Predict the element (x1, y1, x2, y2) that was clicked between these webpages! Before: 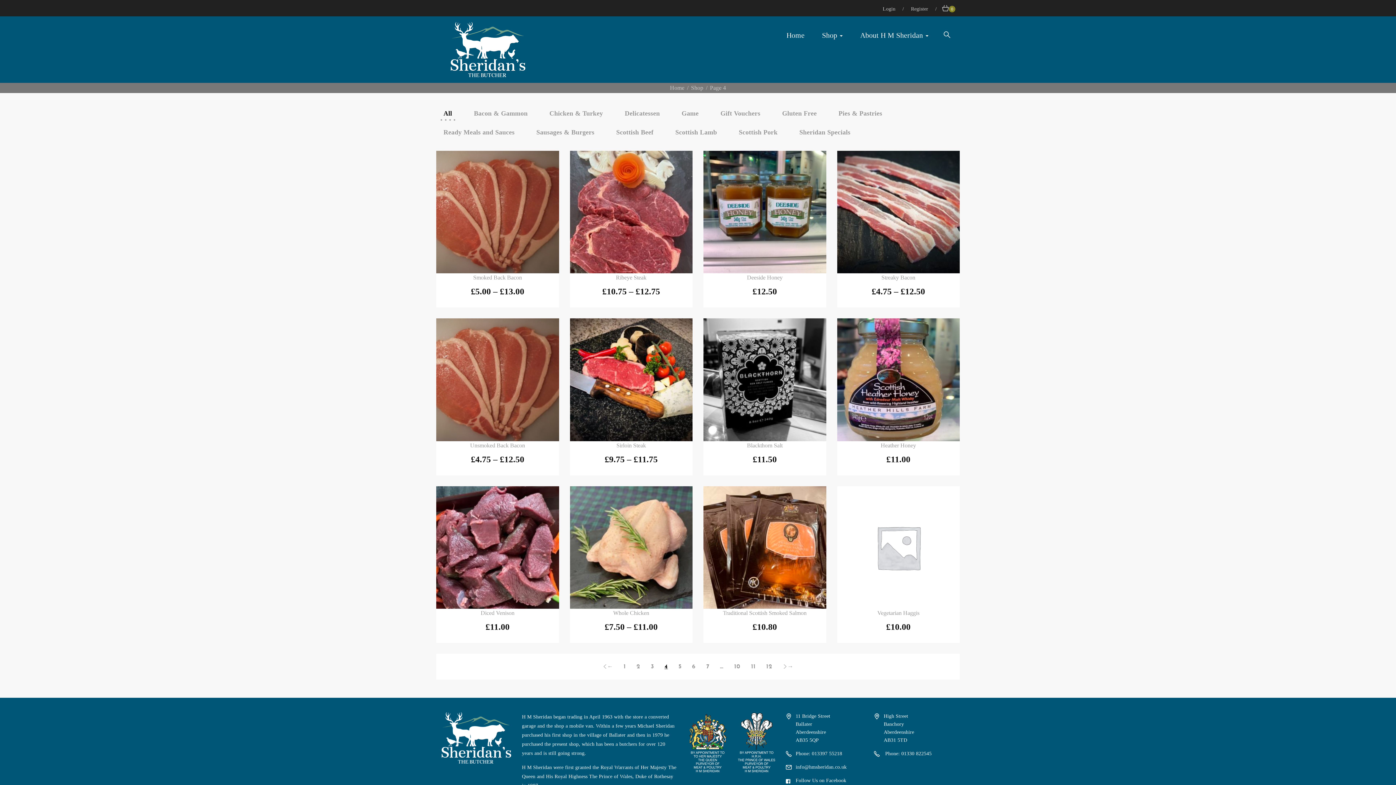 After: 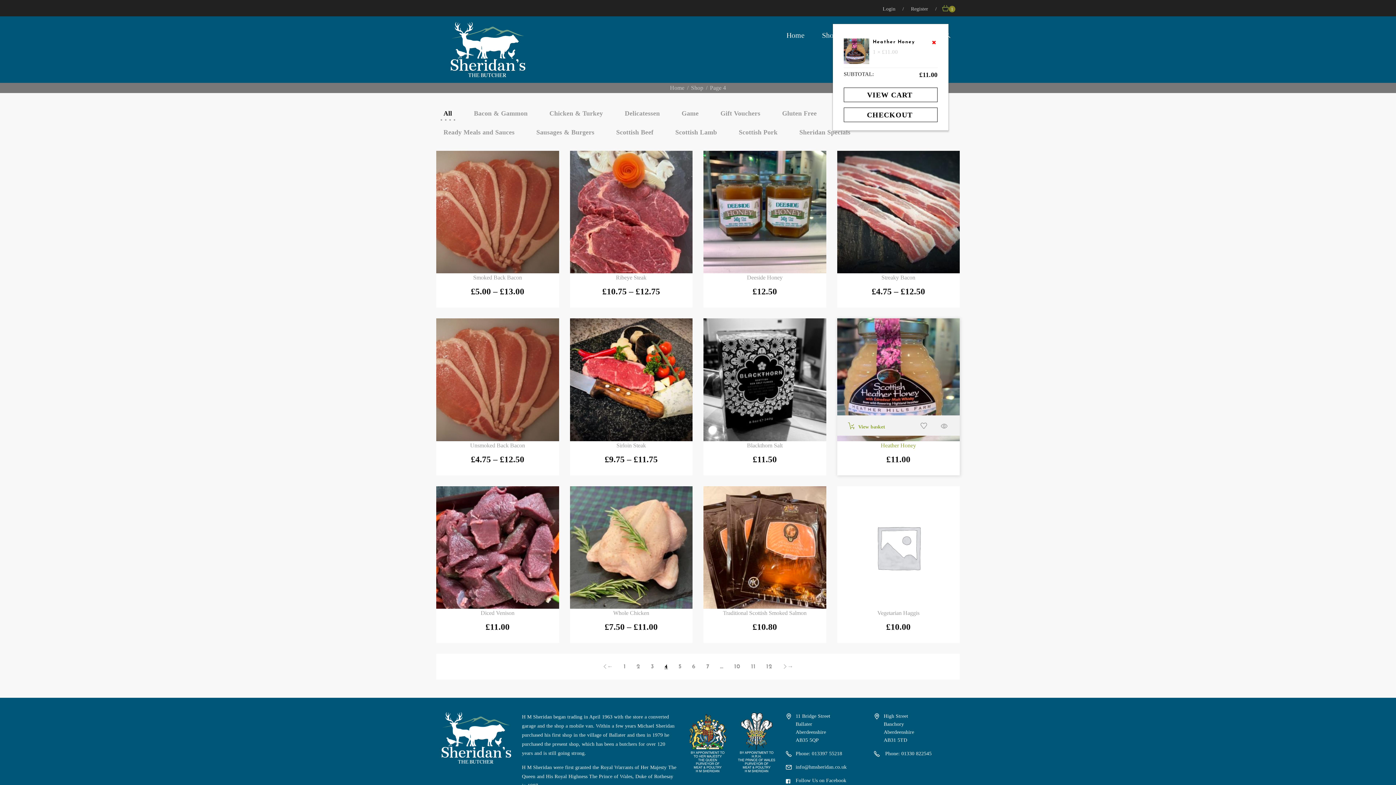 Action: bbox: (837, 423, 898, 431) label: Add “Heather Honey” to your basket